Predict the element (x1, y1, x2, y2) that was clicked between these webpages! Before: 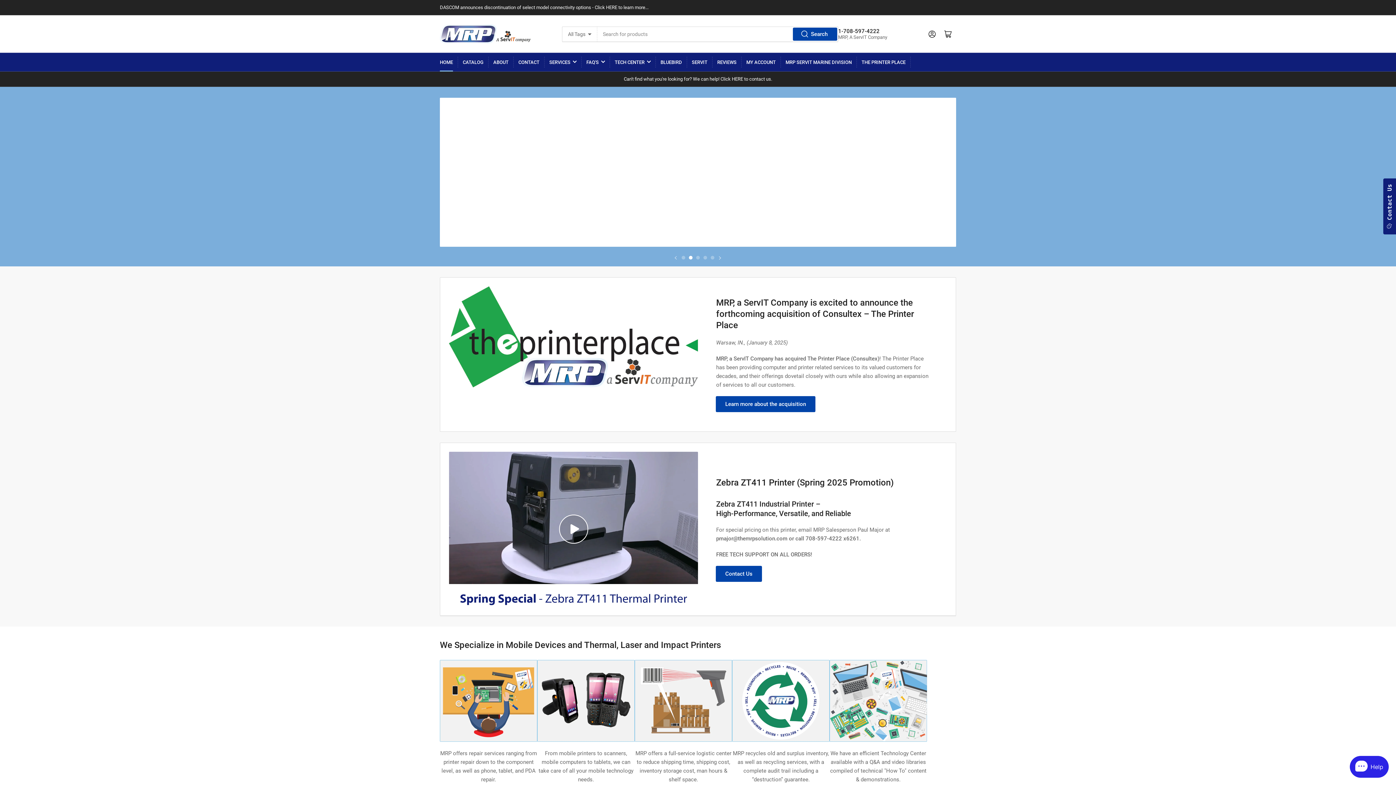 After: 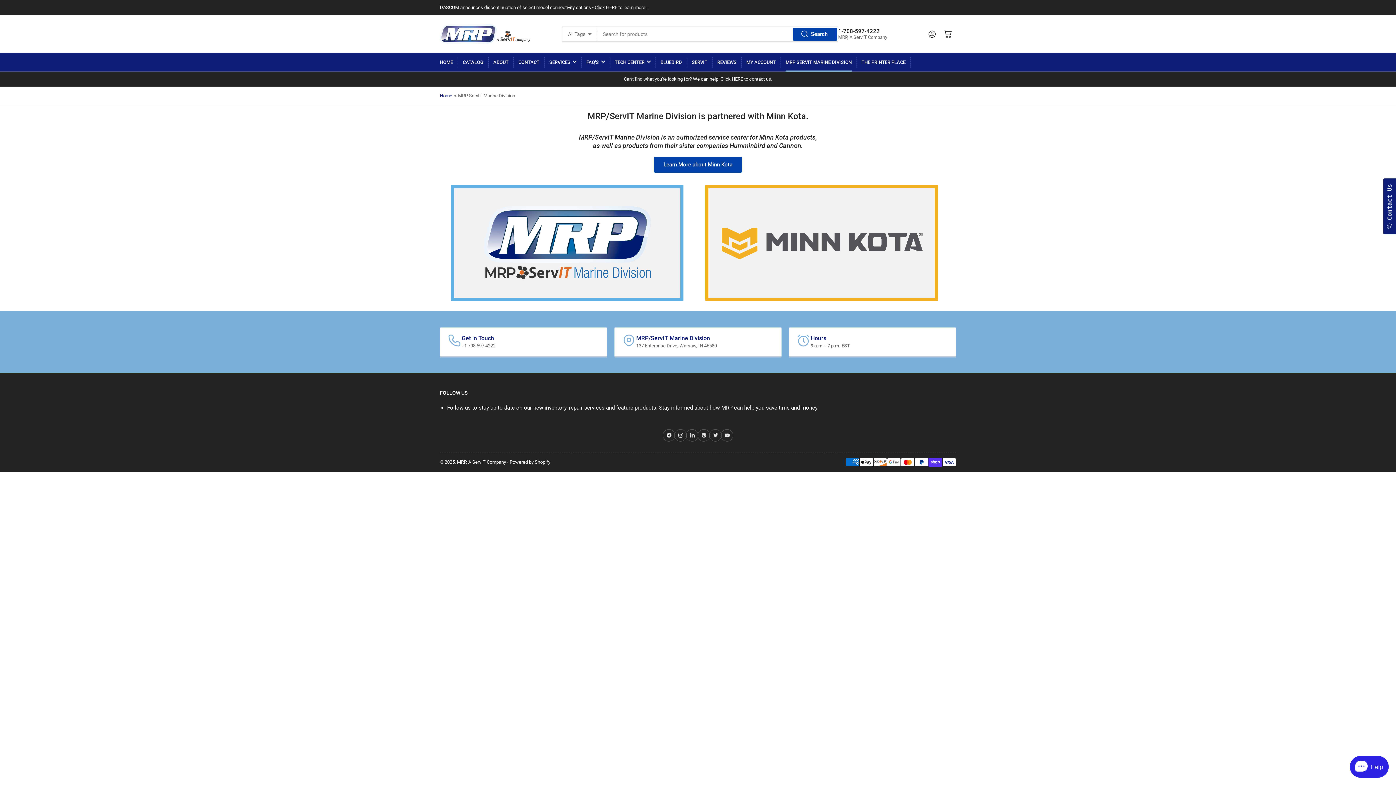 Action: bbox: (785, 53, 852, 71) label: MRP SERVIT MARINE DIVISION